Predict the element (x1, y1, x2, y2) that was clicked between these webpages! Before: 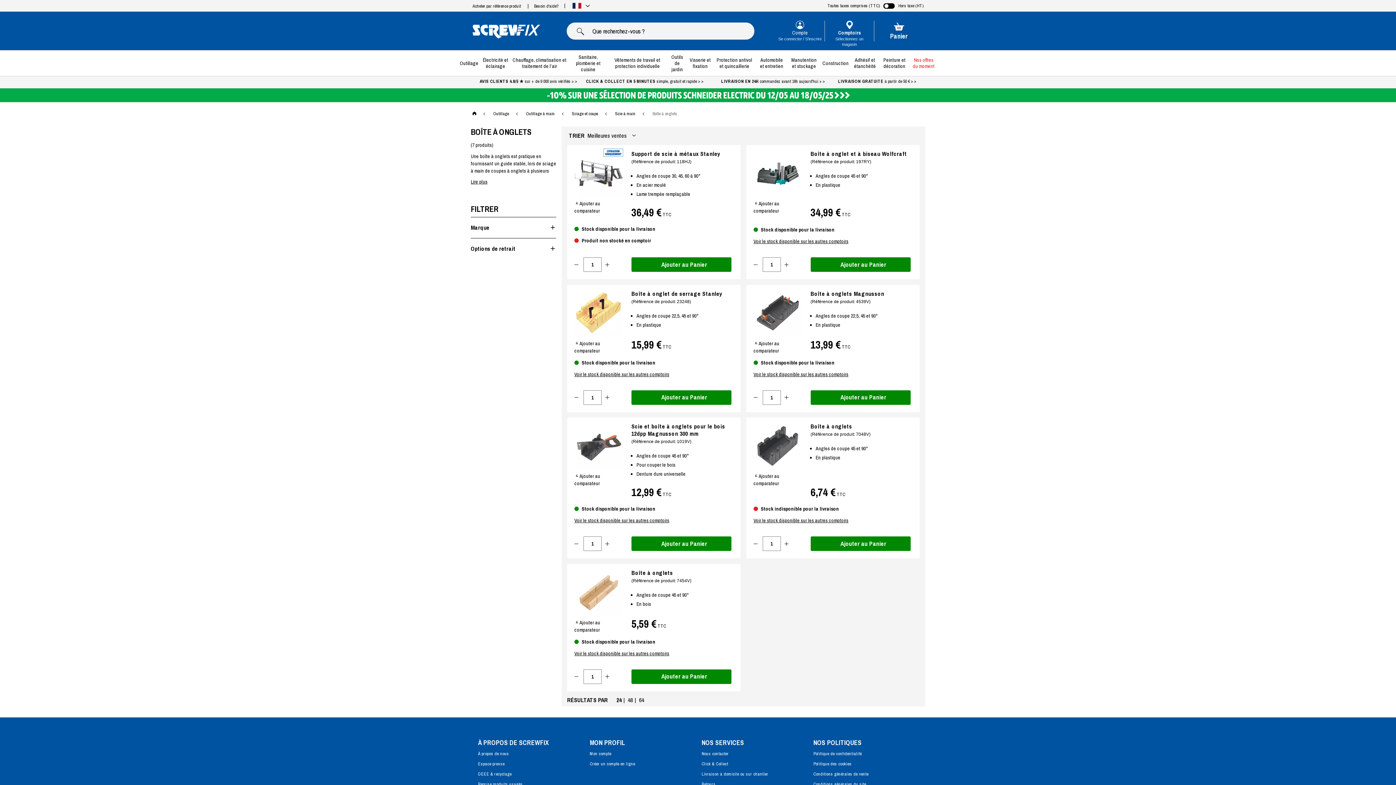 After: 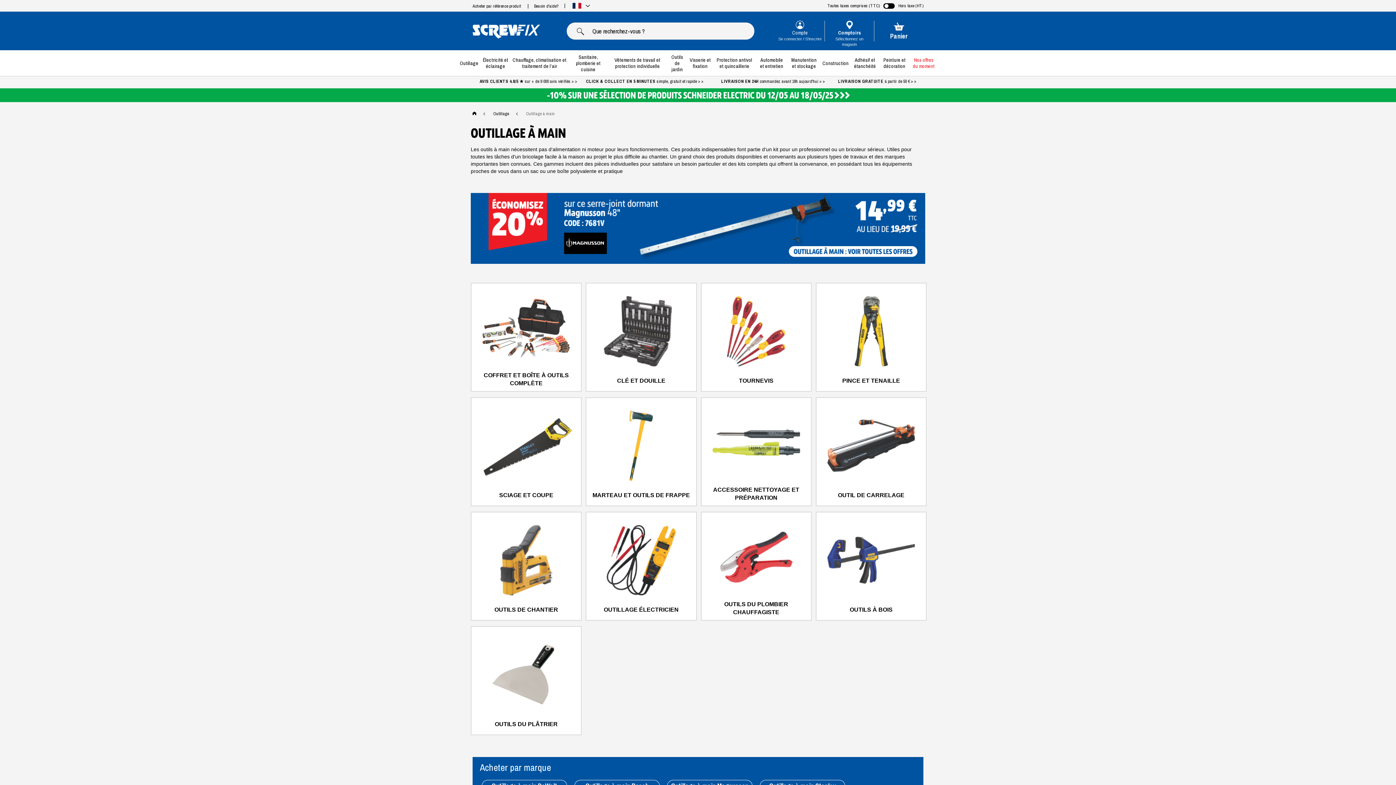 Action: bbox: (526, 110, 554, 116) label: Outillage à main